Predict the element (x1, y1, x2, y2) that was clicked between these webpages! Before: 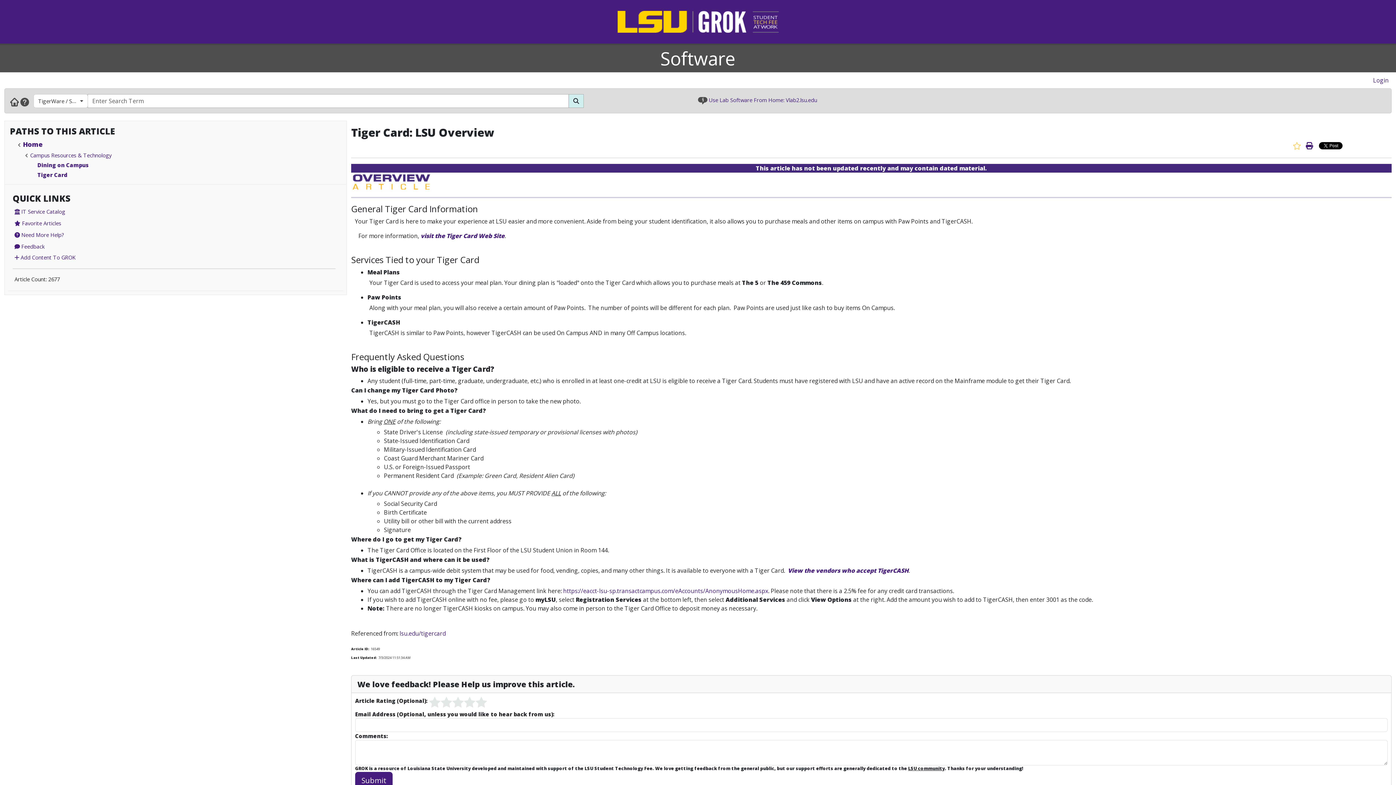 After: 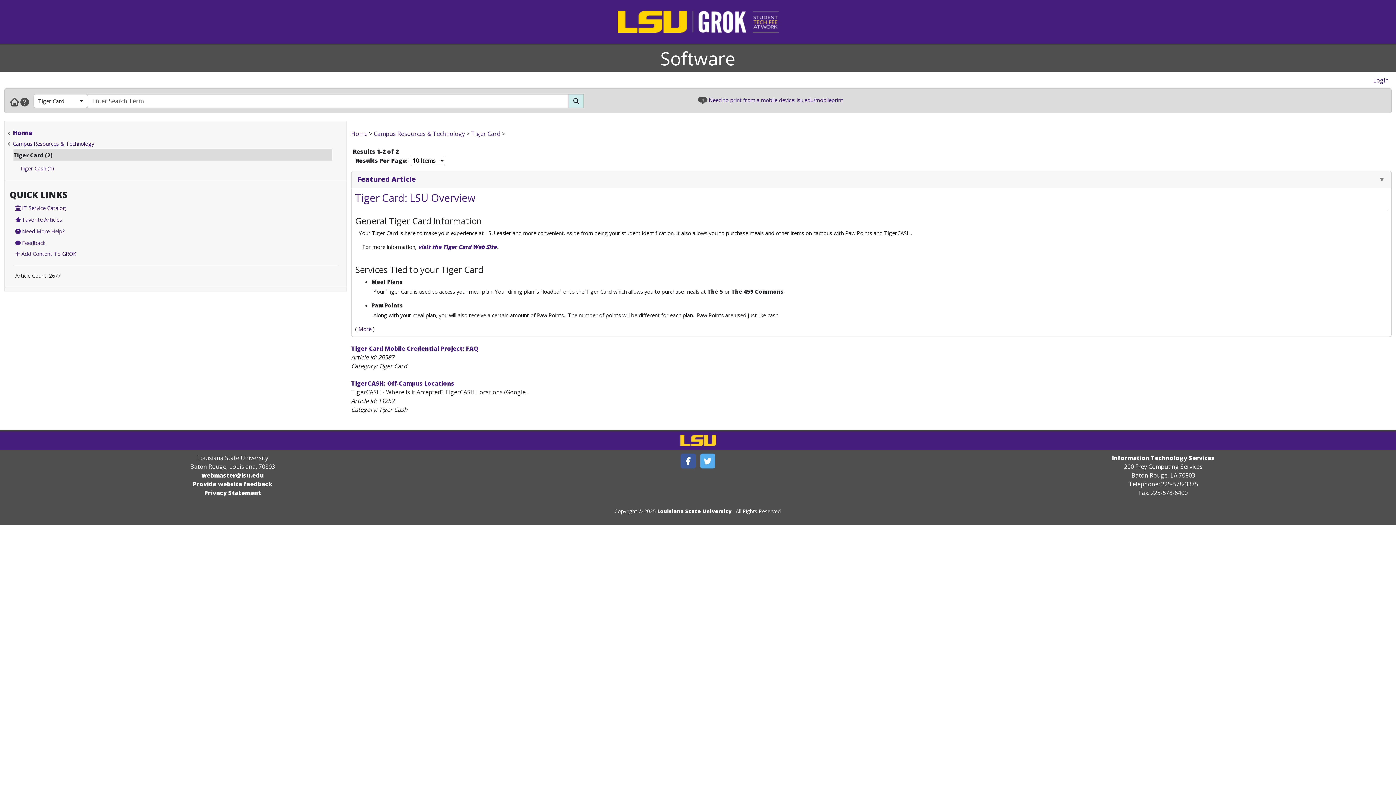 Action: label: Tiger Card bbox: (37, 171, 67, 178)